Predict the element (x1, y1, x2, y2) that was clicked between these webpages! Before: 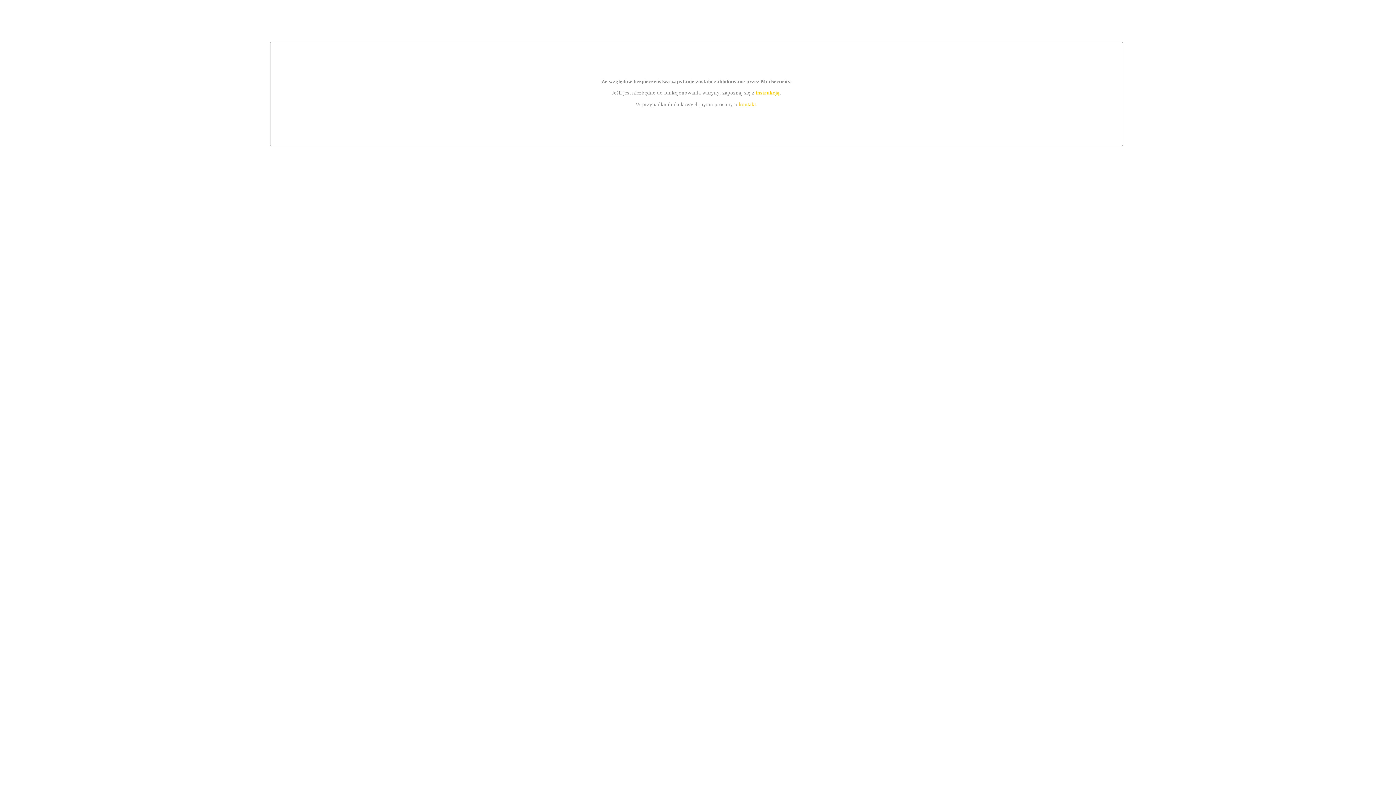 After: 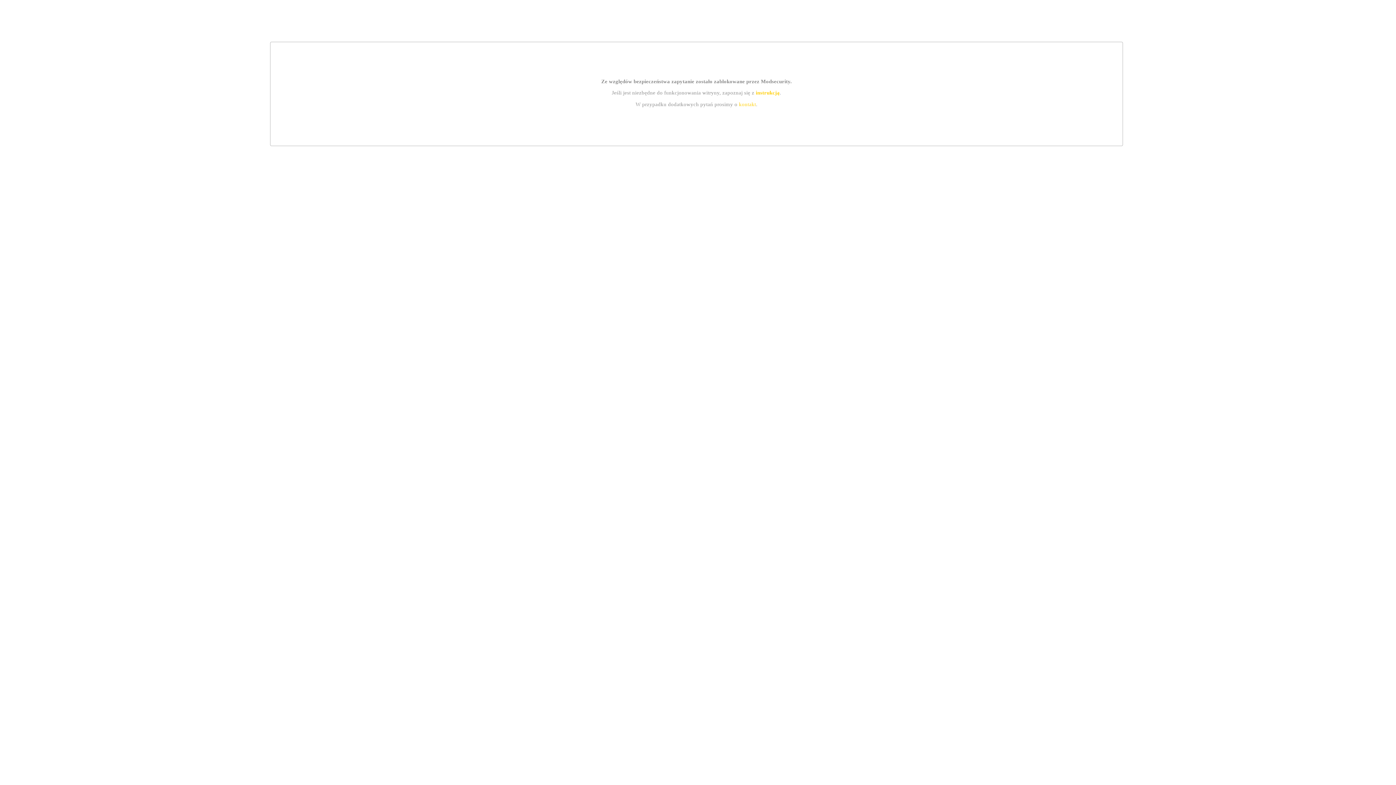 Action: bbox: (739, 101, 756, 107) label: kontakt